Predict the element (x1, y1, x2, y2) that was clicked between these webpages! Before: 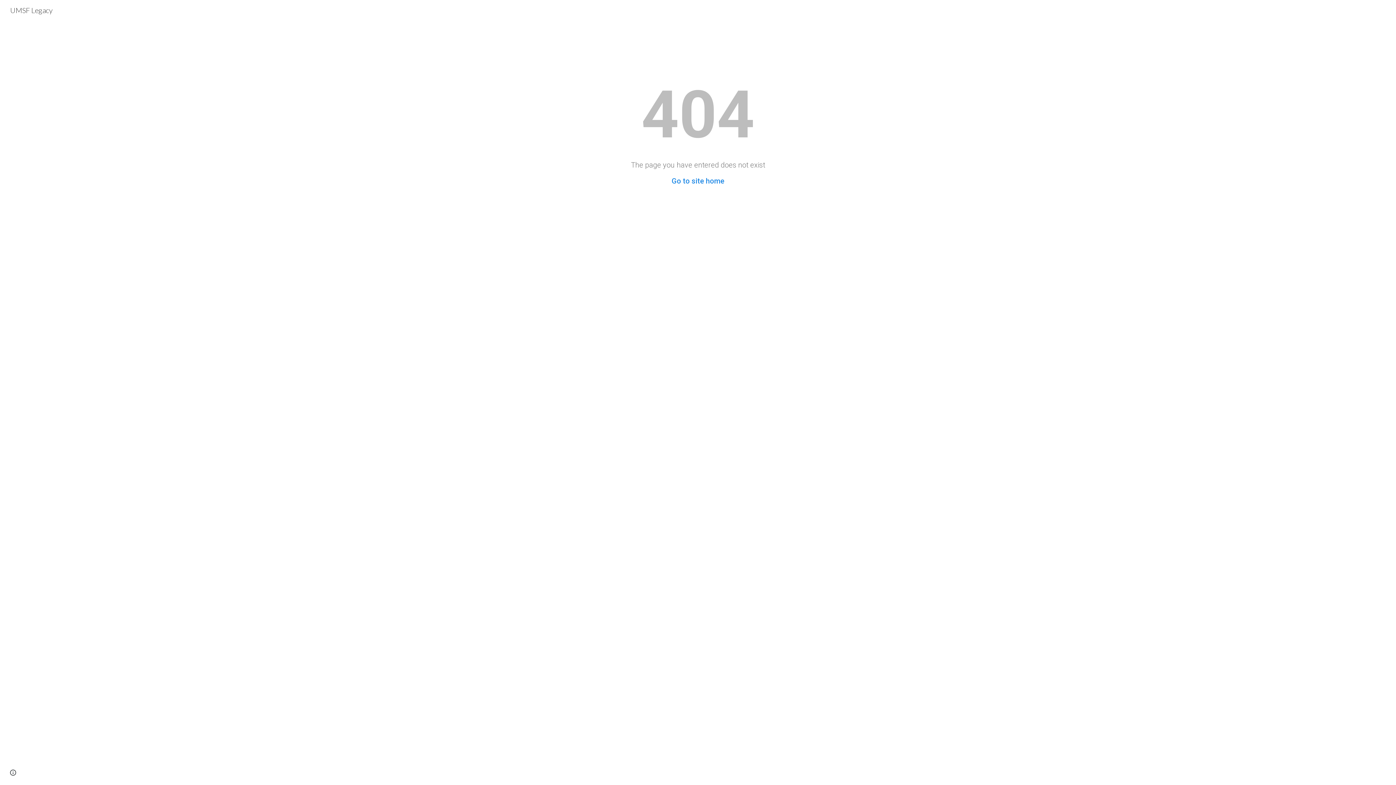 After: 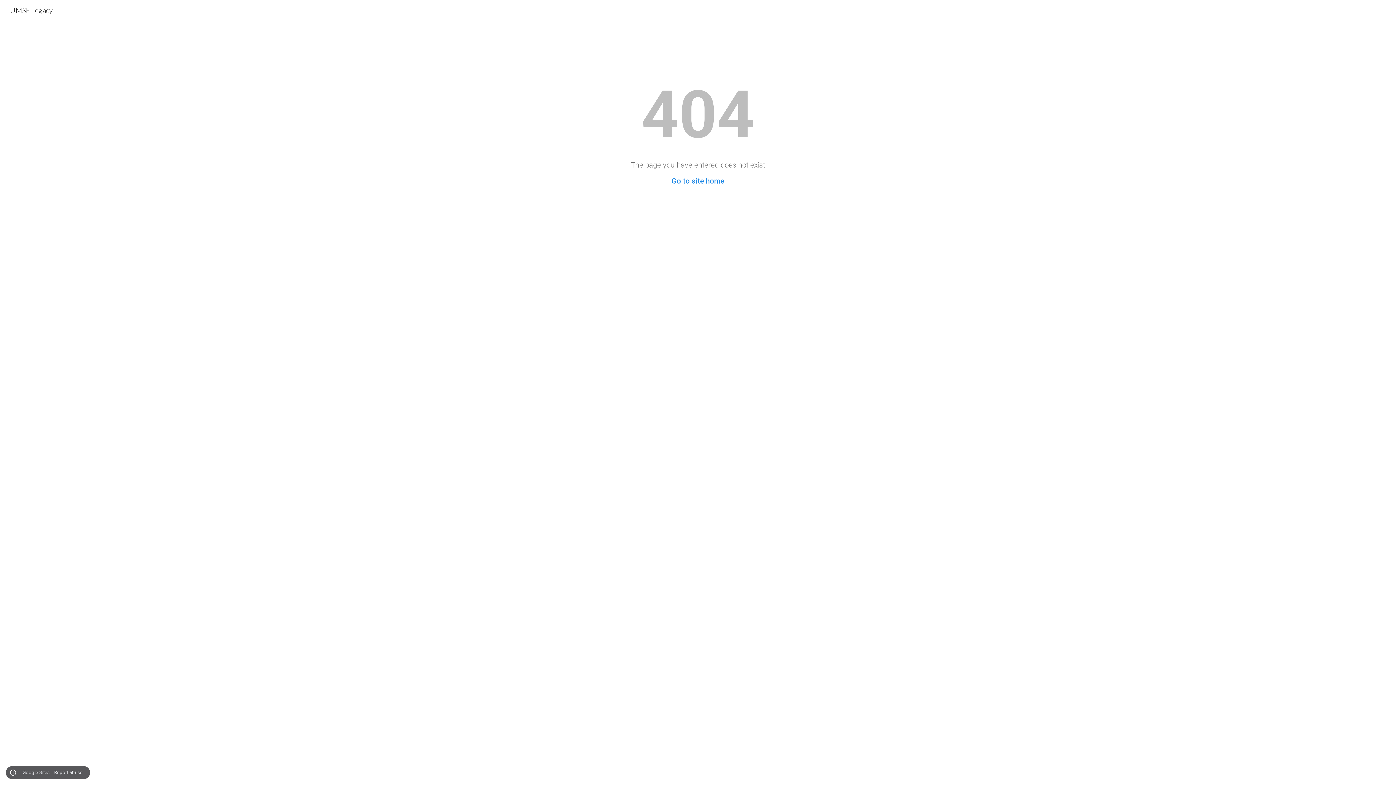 Action: bbox: (8, 768, 18, 778) label: Site actions